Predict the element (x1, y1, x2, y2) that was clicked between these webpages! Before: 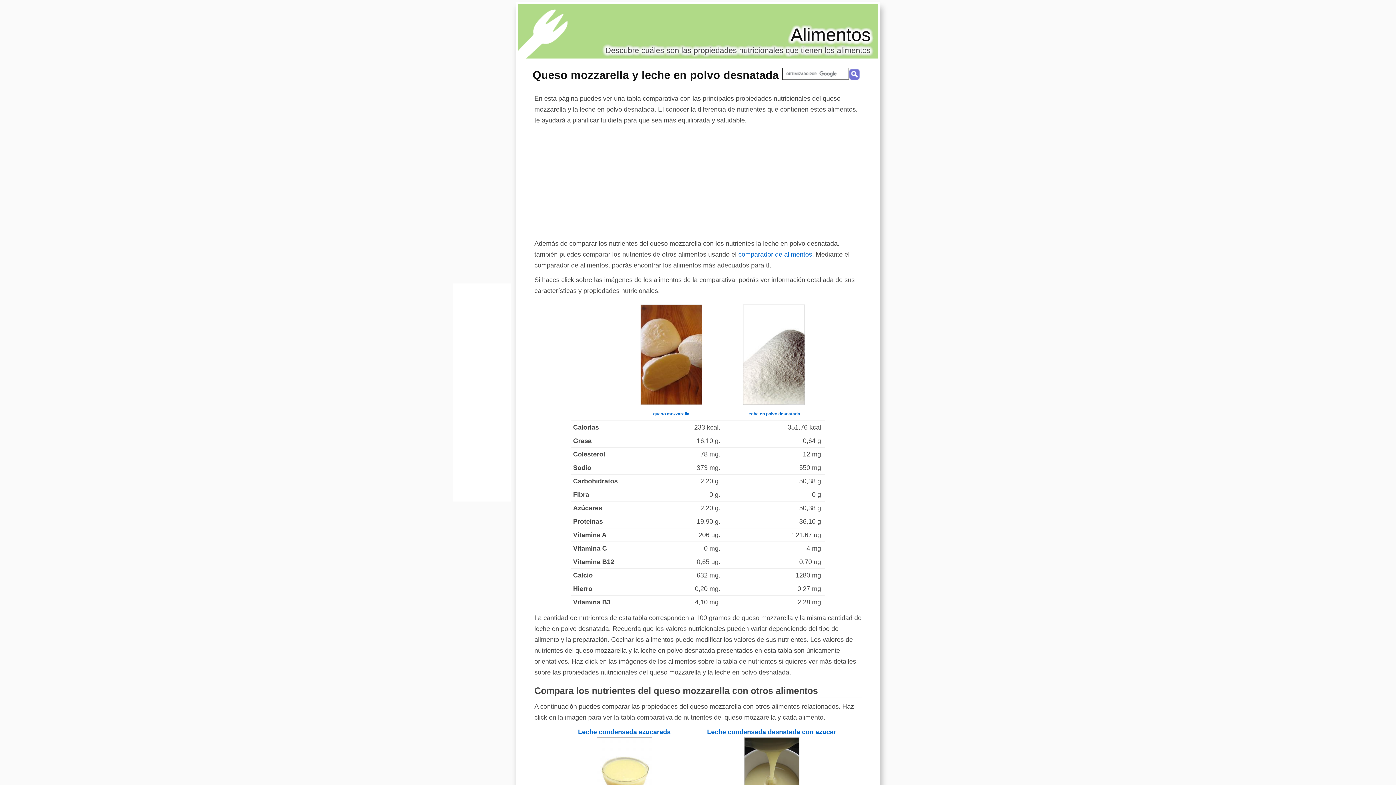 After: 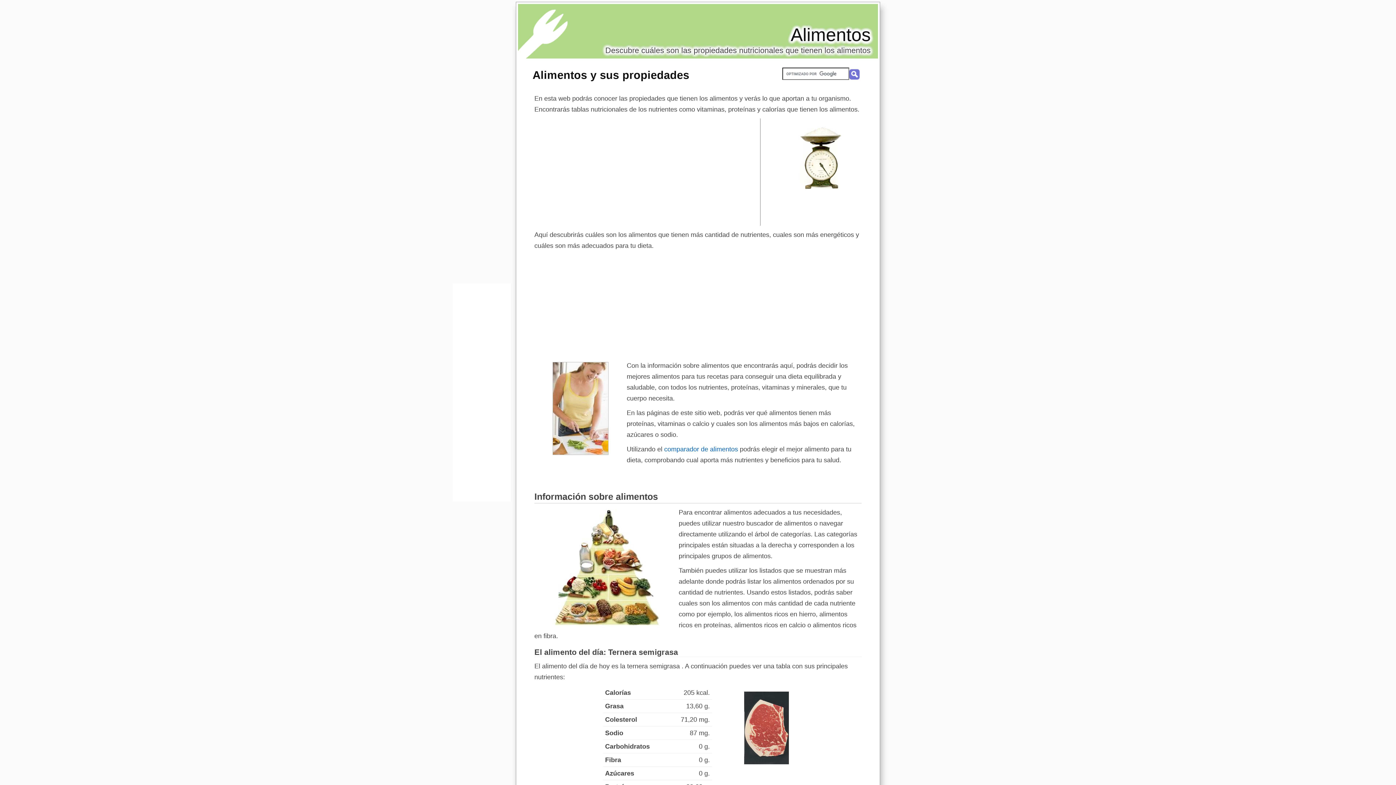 Action: bbox: (790, 24, 870, 45) label: Alimentos